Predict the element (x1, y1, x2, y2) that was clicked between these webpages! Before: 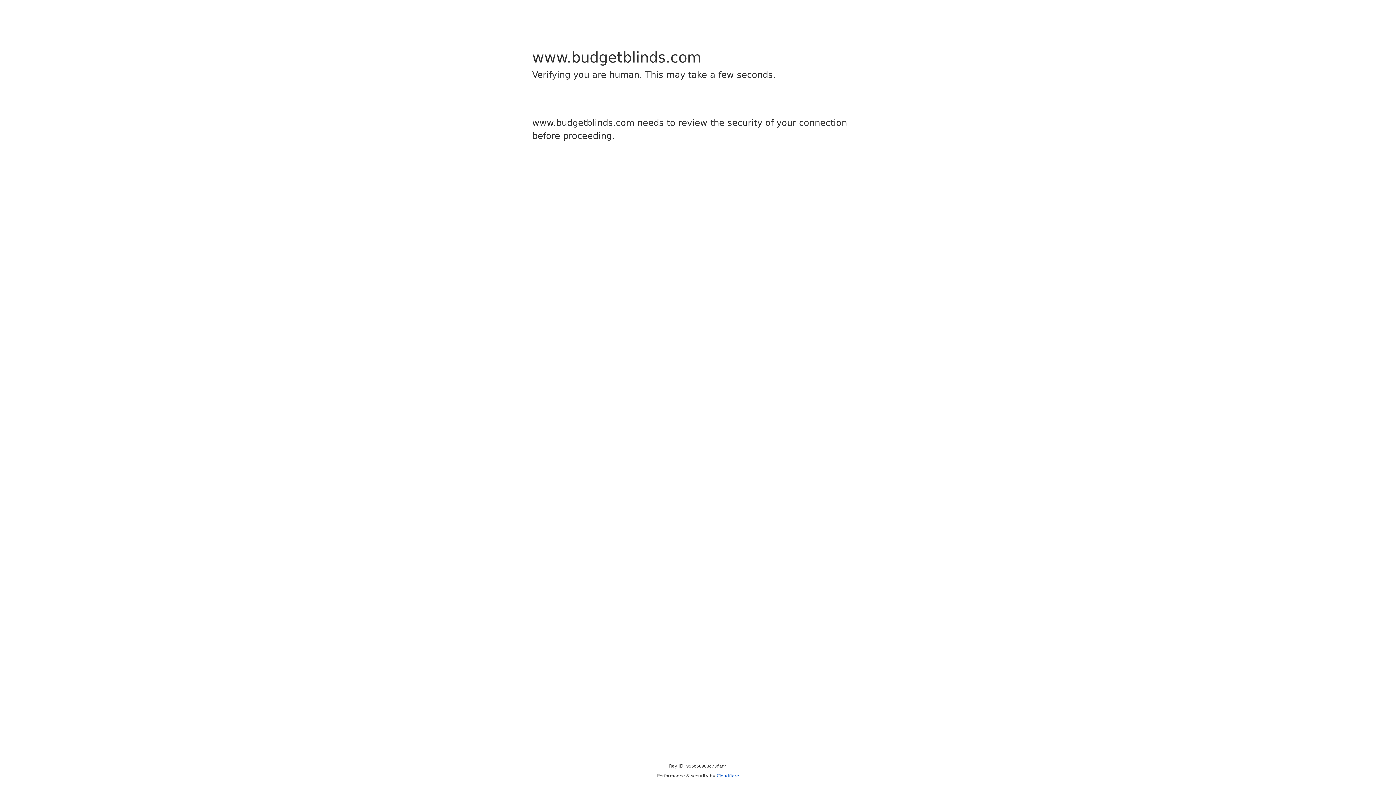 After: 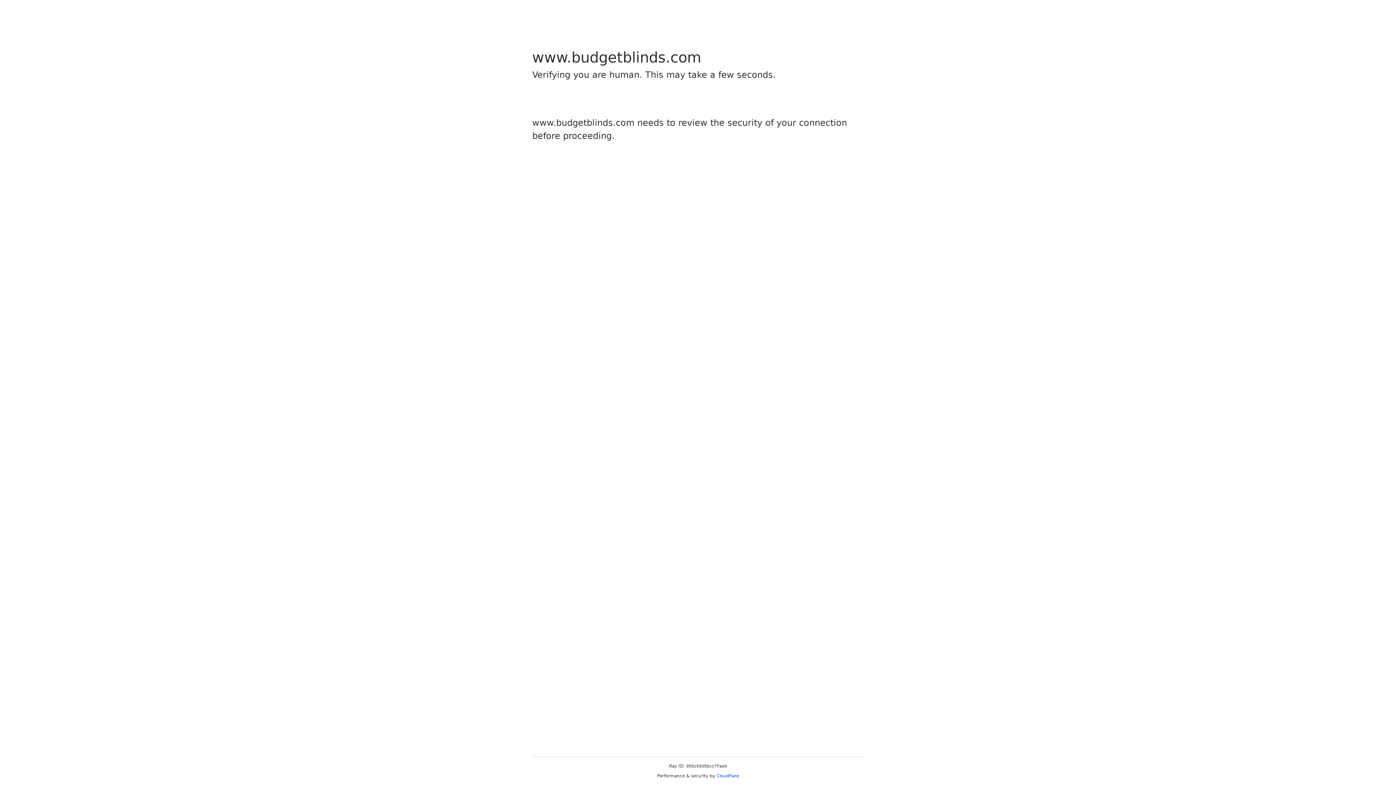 Action: label: Cloudflare bbox: (716, 773, 739, 778)